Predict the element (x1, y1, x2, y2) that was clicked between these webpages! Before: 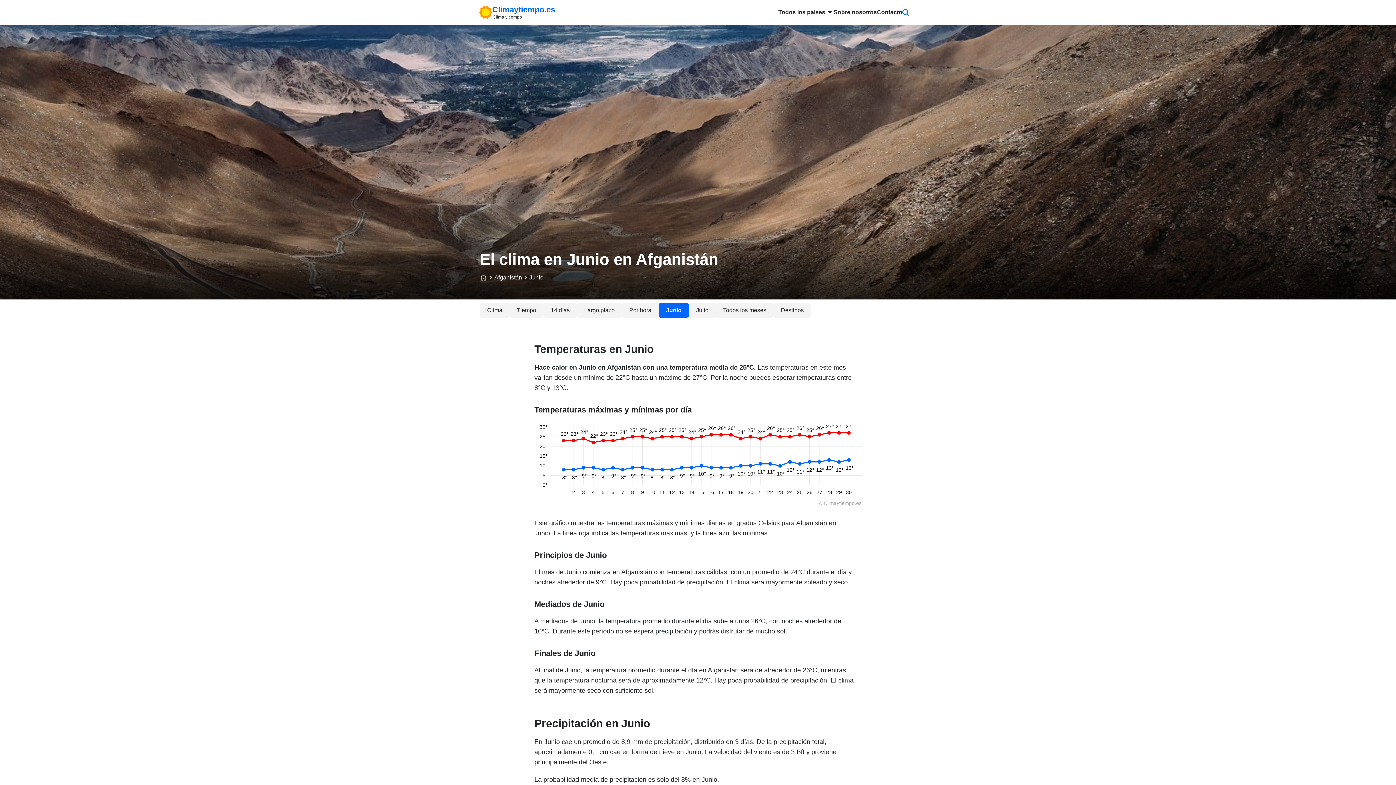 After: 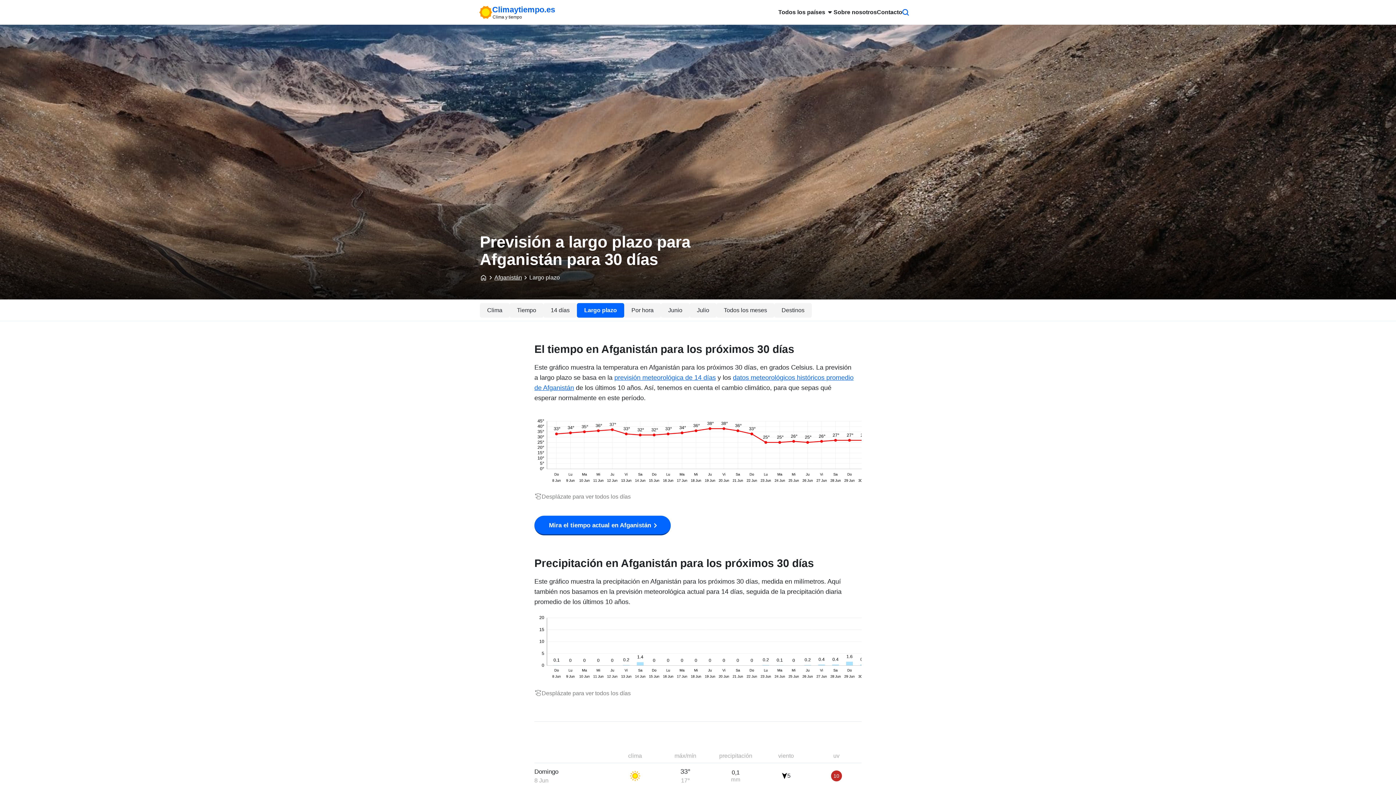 Action: bbox: (577, 303, 622, 317) label: Largo plazo